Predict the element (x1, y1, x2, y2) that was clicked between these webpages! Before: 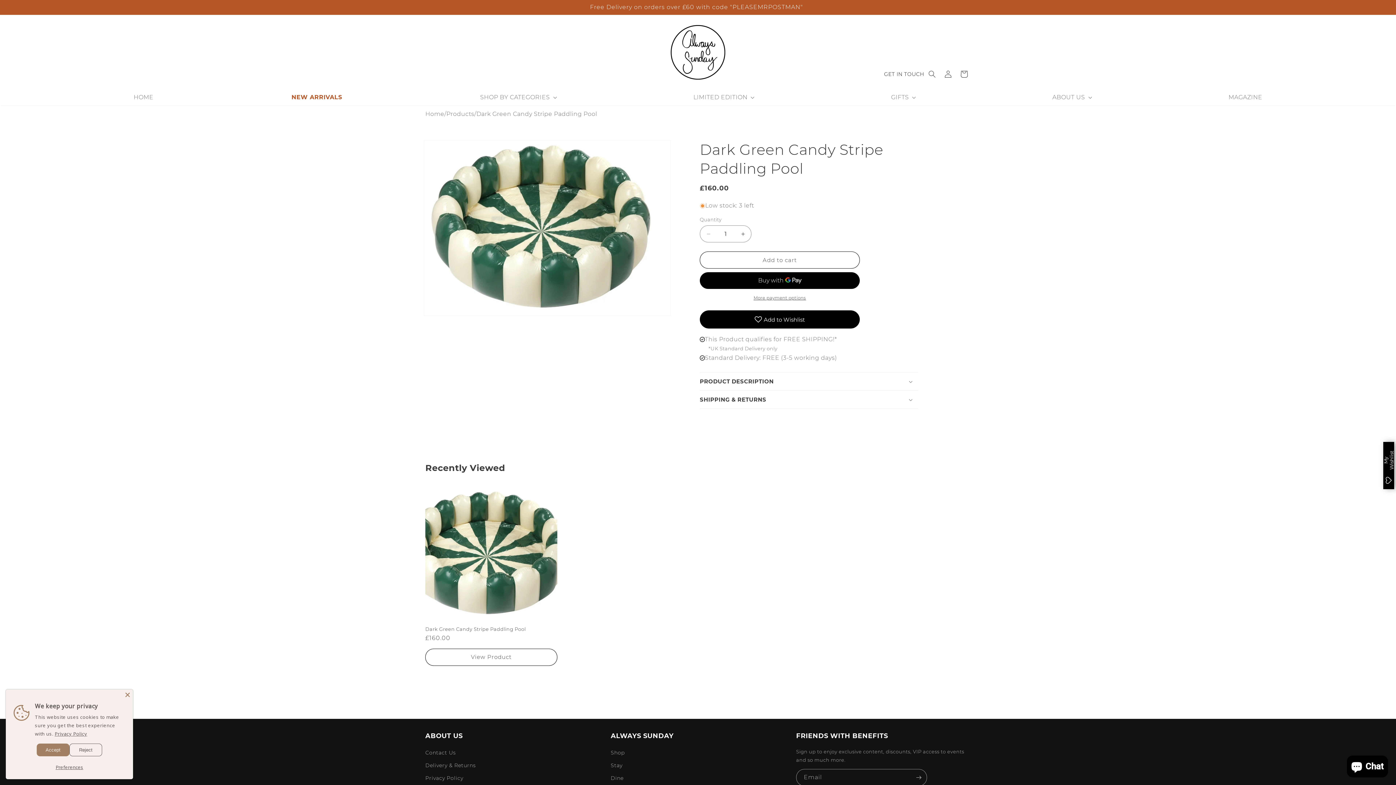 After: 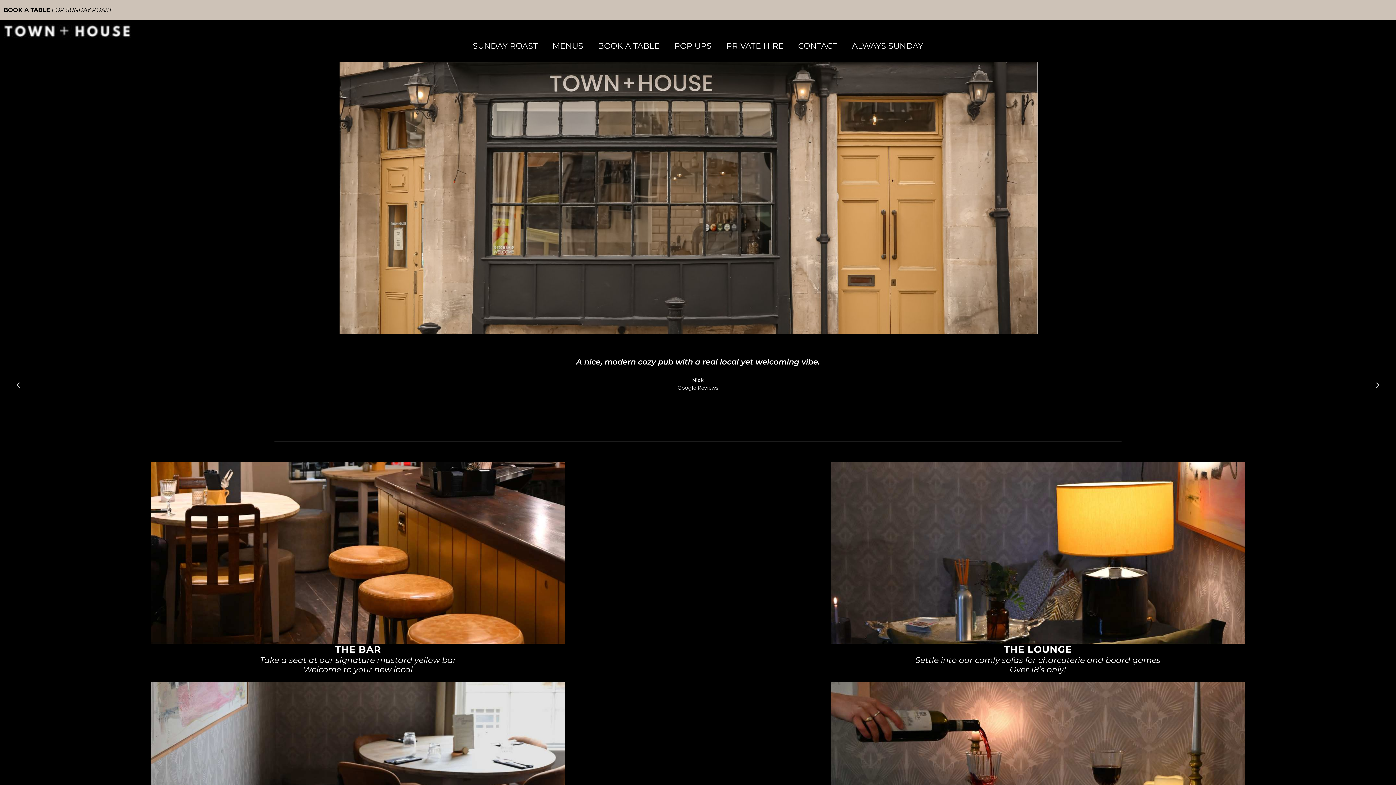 Action: label: Dine bbox: (610, 772, 623, 785)